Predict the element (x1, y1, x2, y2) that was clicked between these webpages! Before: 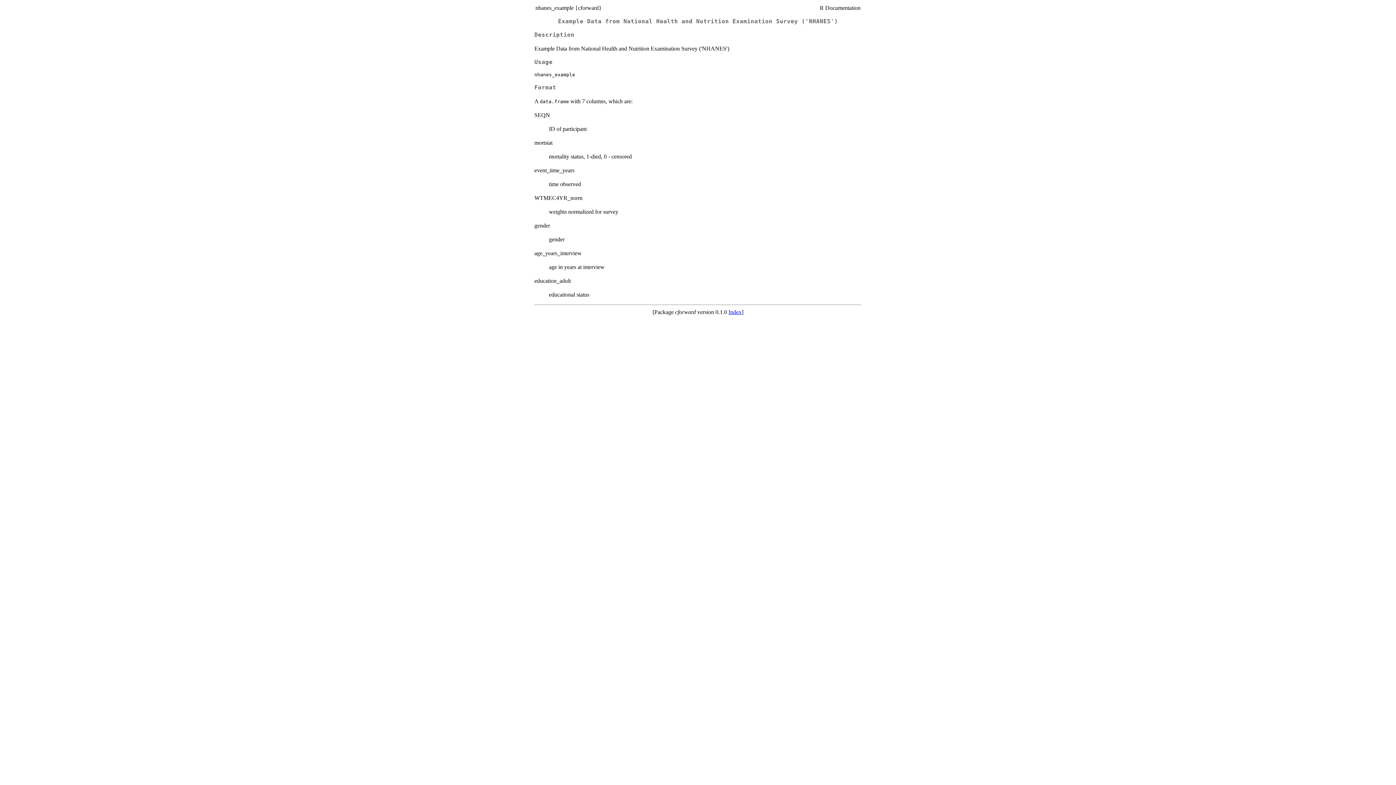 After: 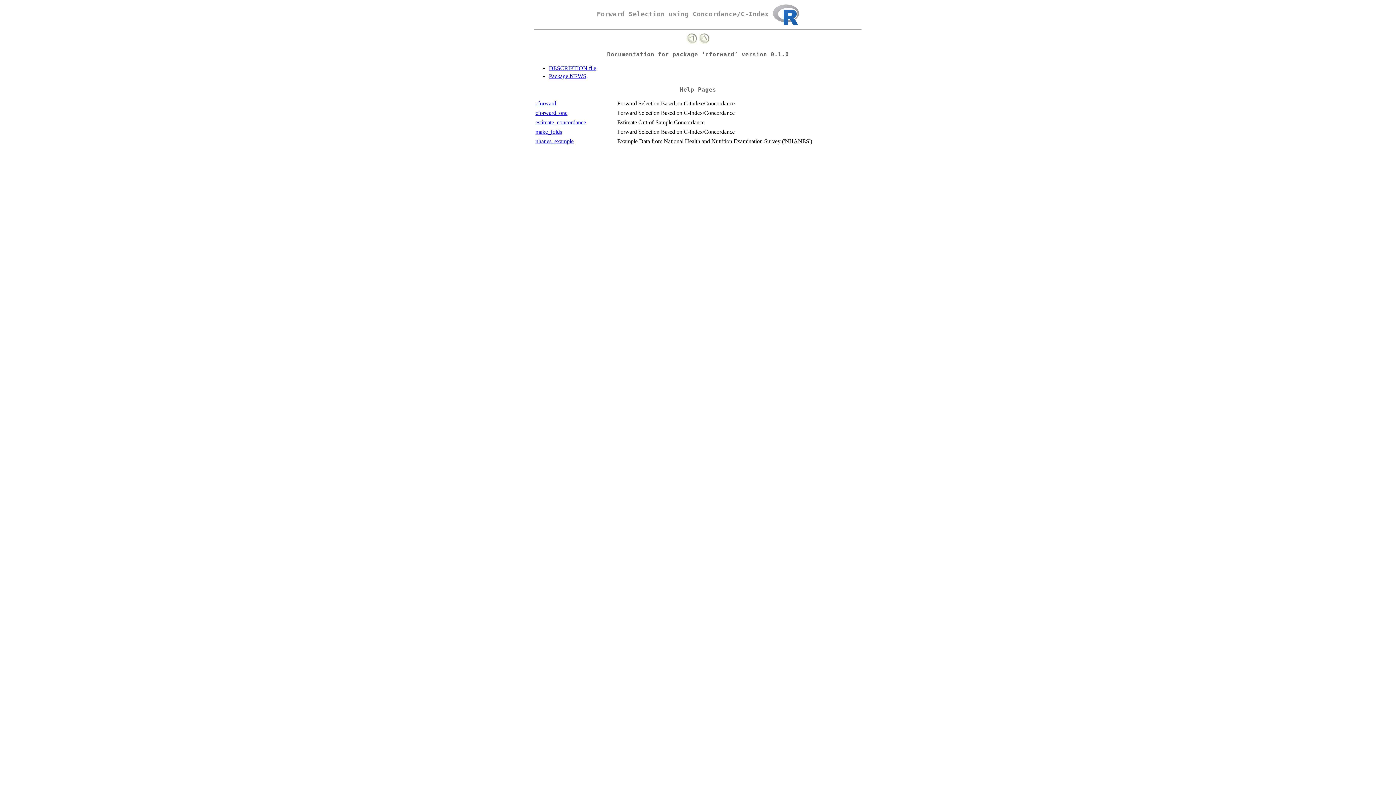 Action: label: Index bbox: (728, 308, 741, 315)